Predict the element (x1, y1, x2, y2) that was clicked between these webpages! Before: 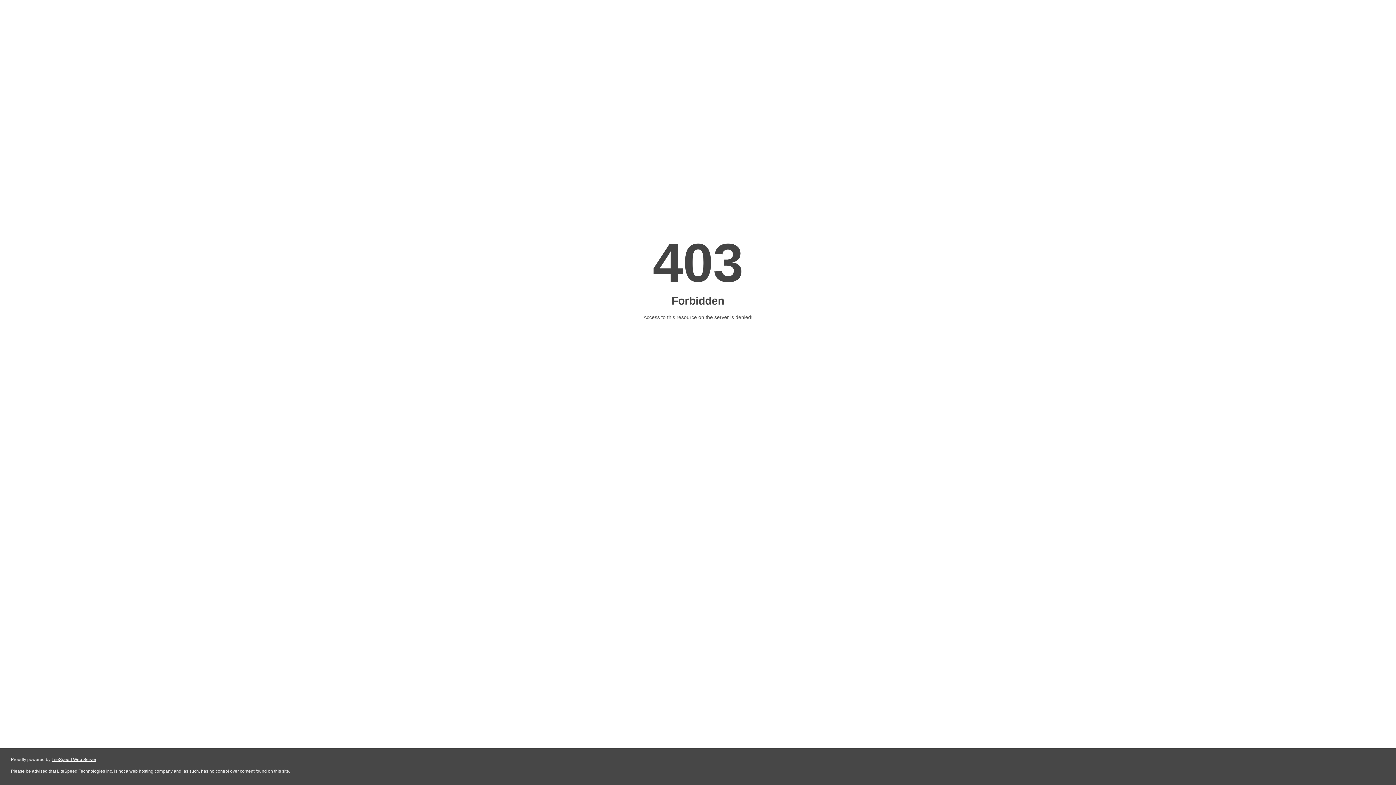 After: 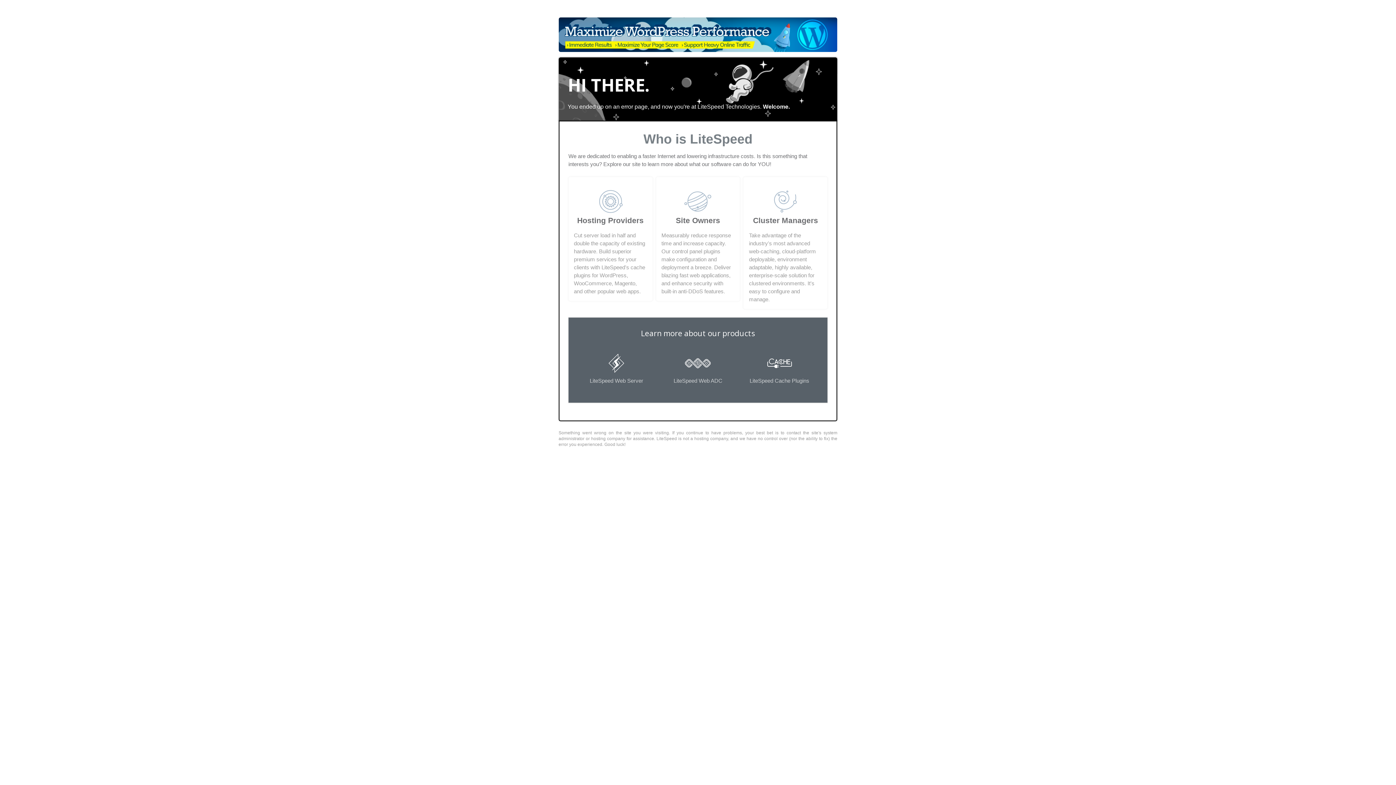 Action: bbox: (51, 757, 96, 762) label: LiteSpeed Web Server